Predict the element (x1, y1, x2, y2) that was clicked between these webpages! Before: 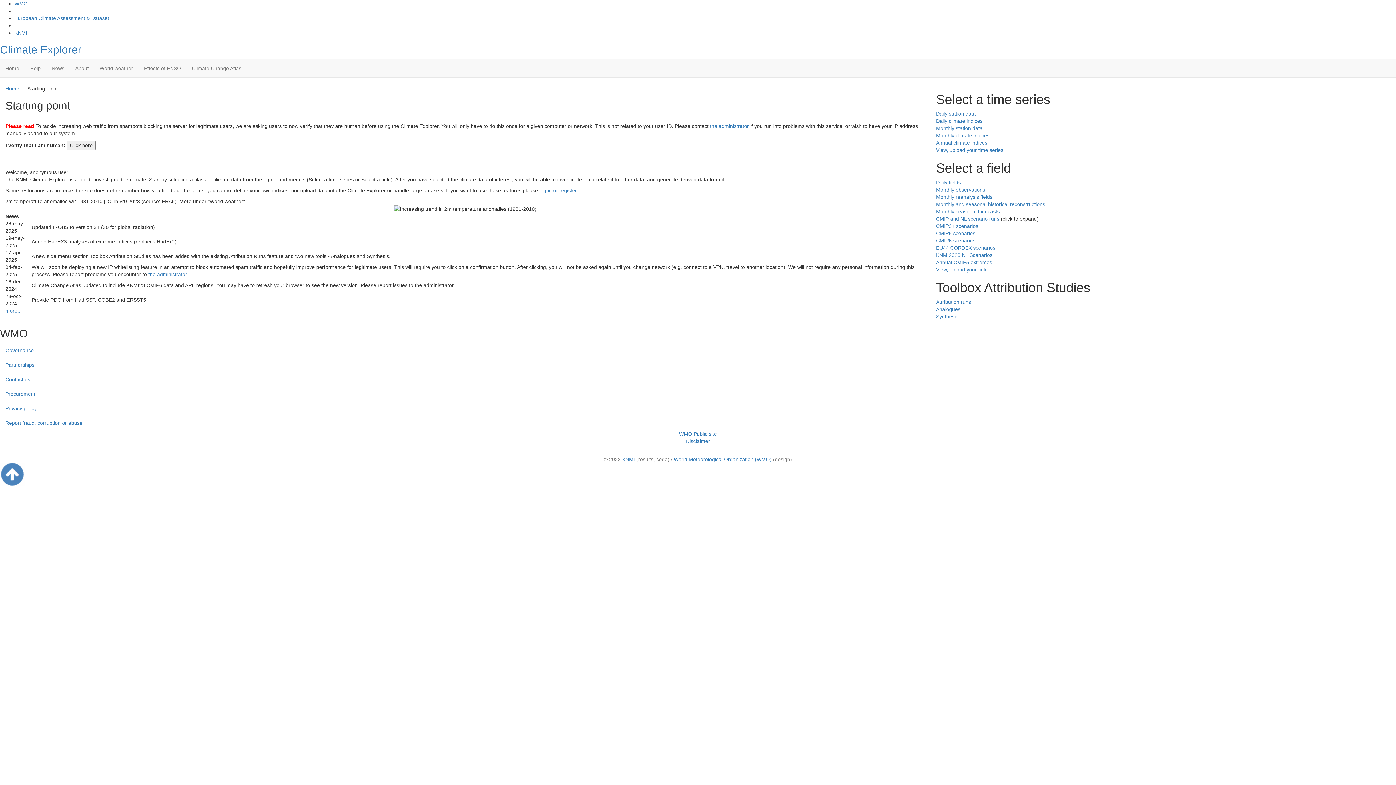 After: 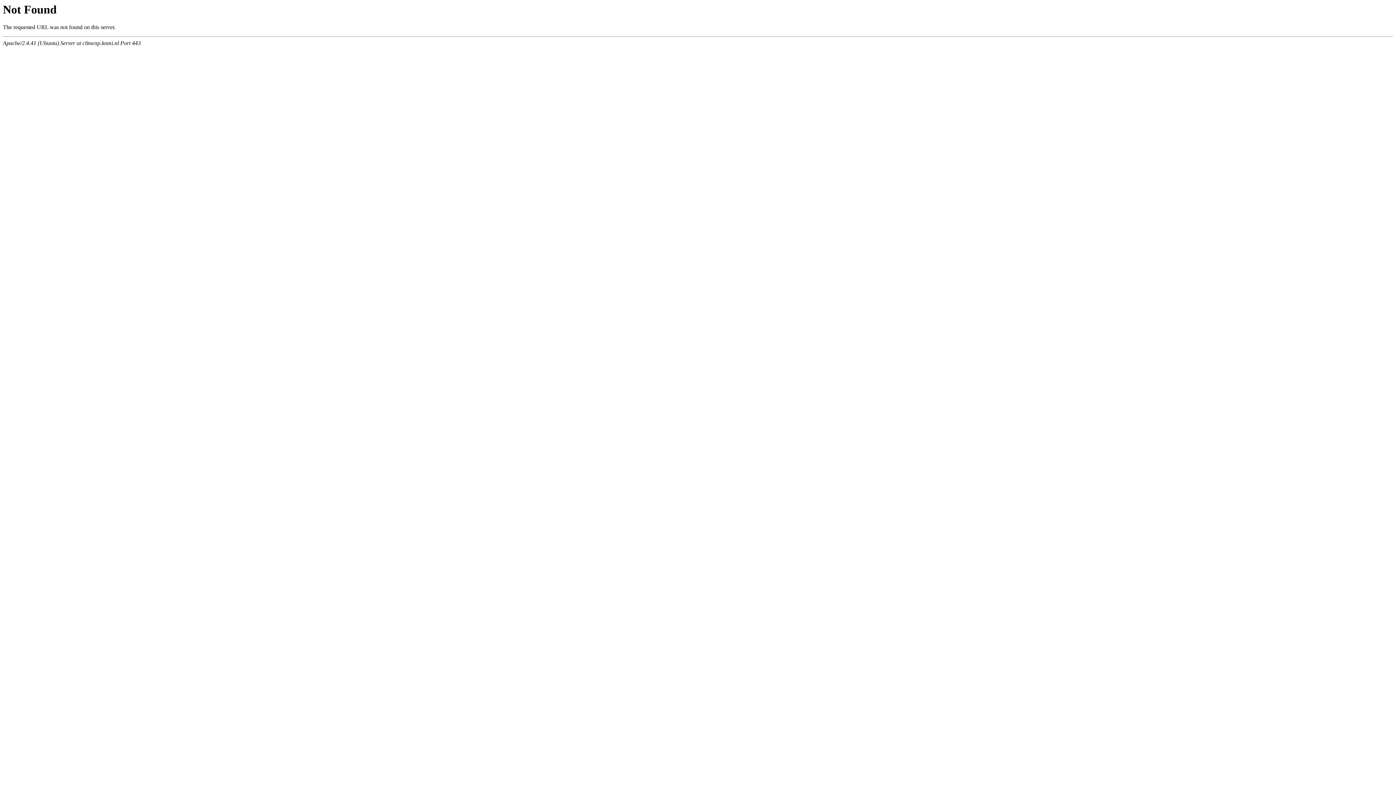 Action: bbox: (936, 194, 992, 200) label: Monthly reanalysis fields